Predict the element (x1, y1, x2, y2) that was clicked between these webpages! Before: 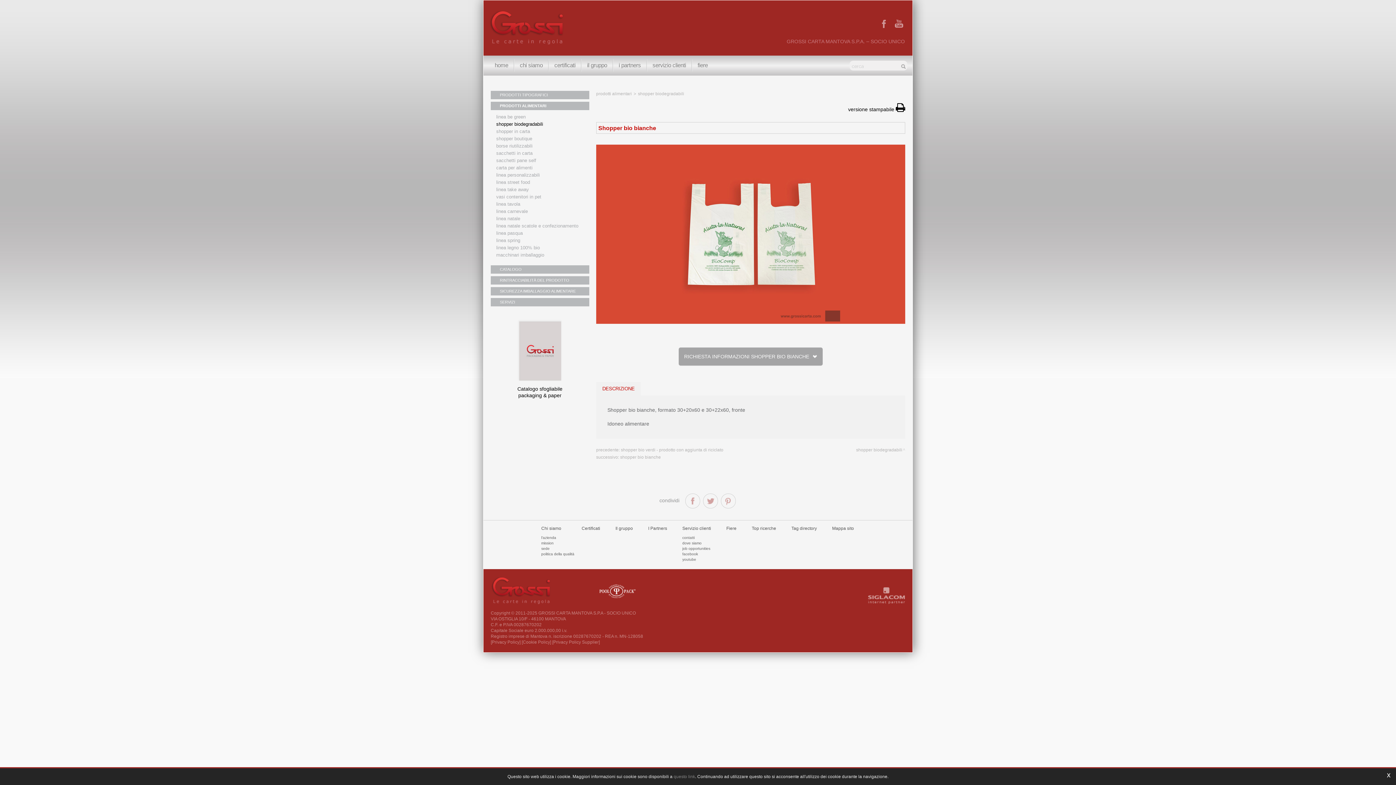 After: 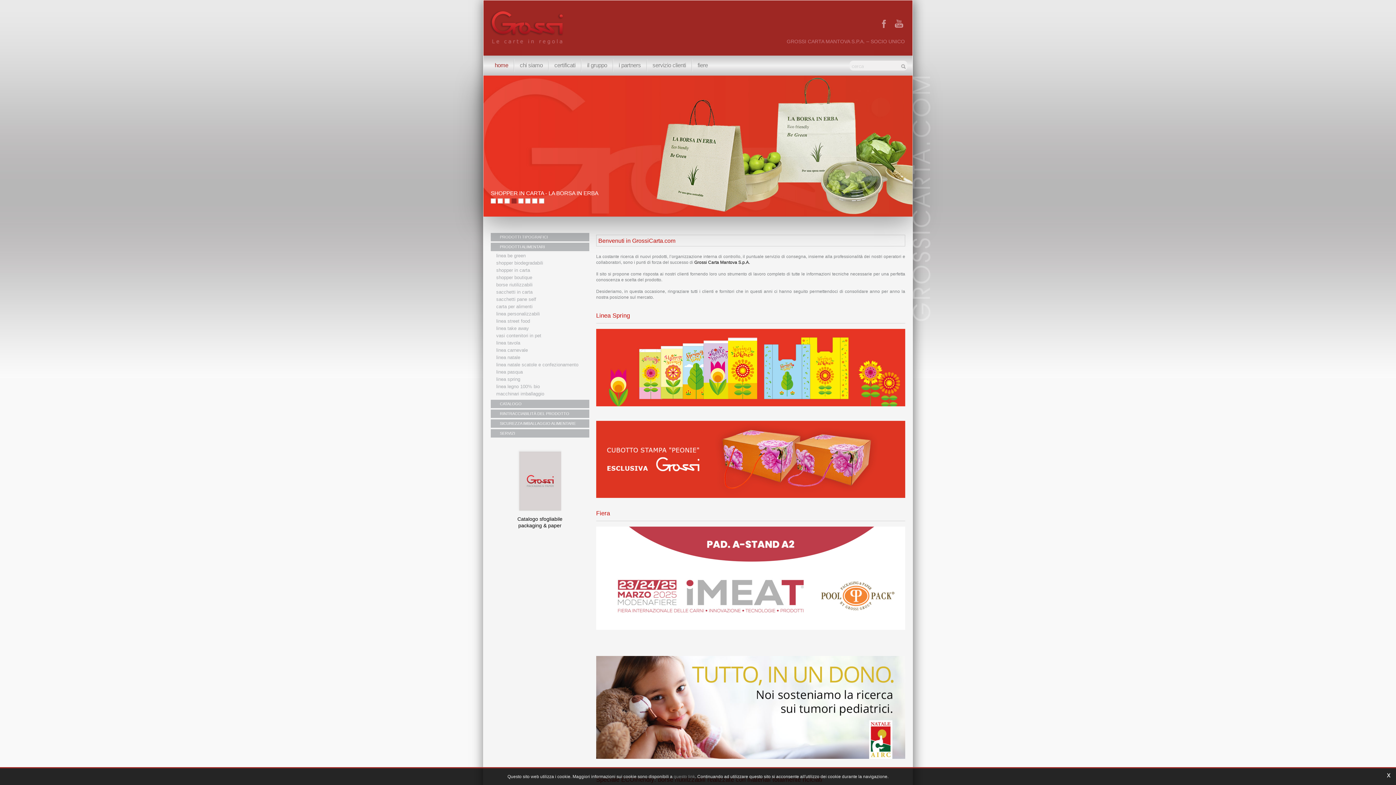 Action: bbox: (490, 587, 552, 593)